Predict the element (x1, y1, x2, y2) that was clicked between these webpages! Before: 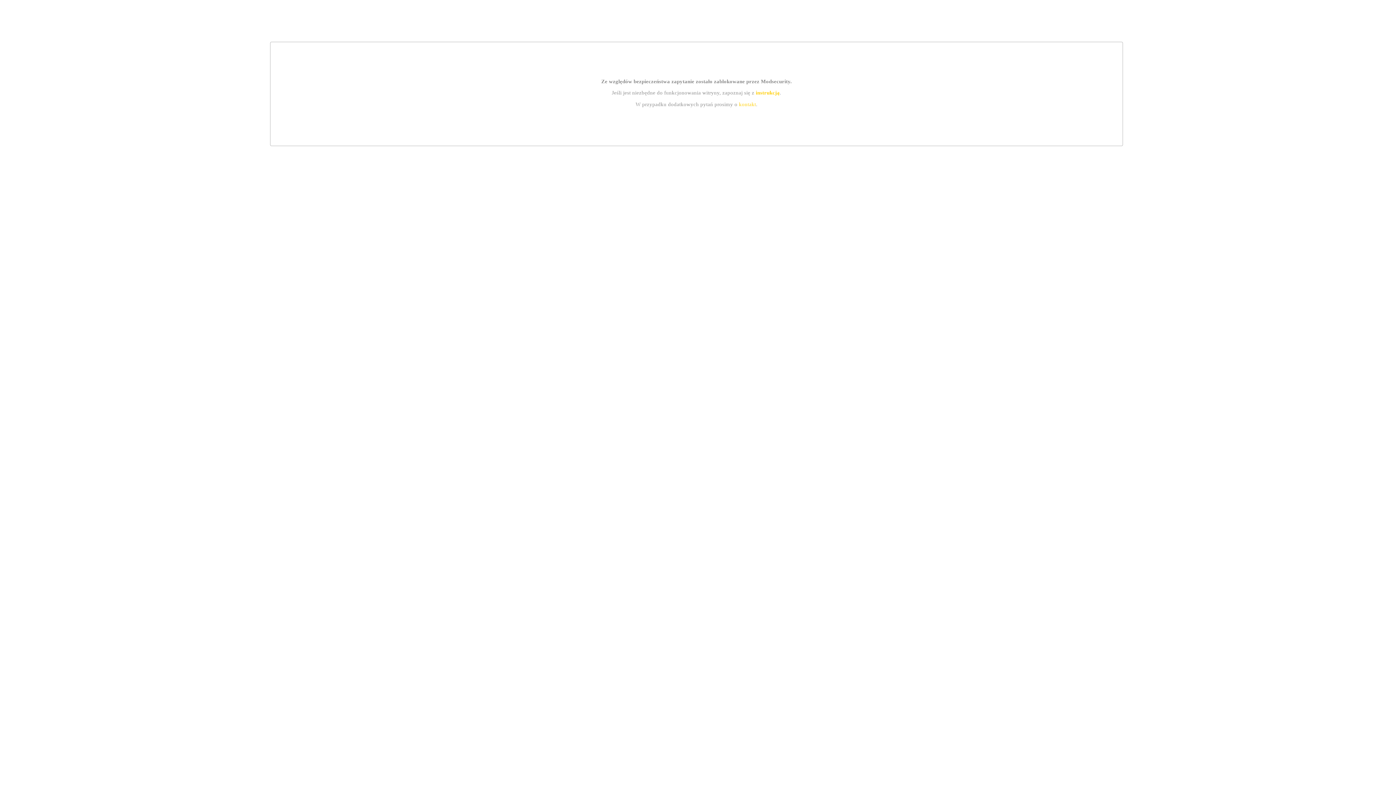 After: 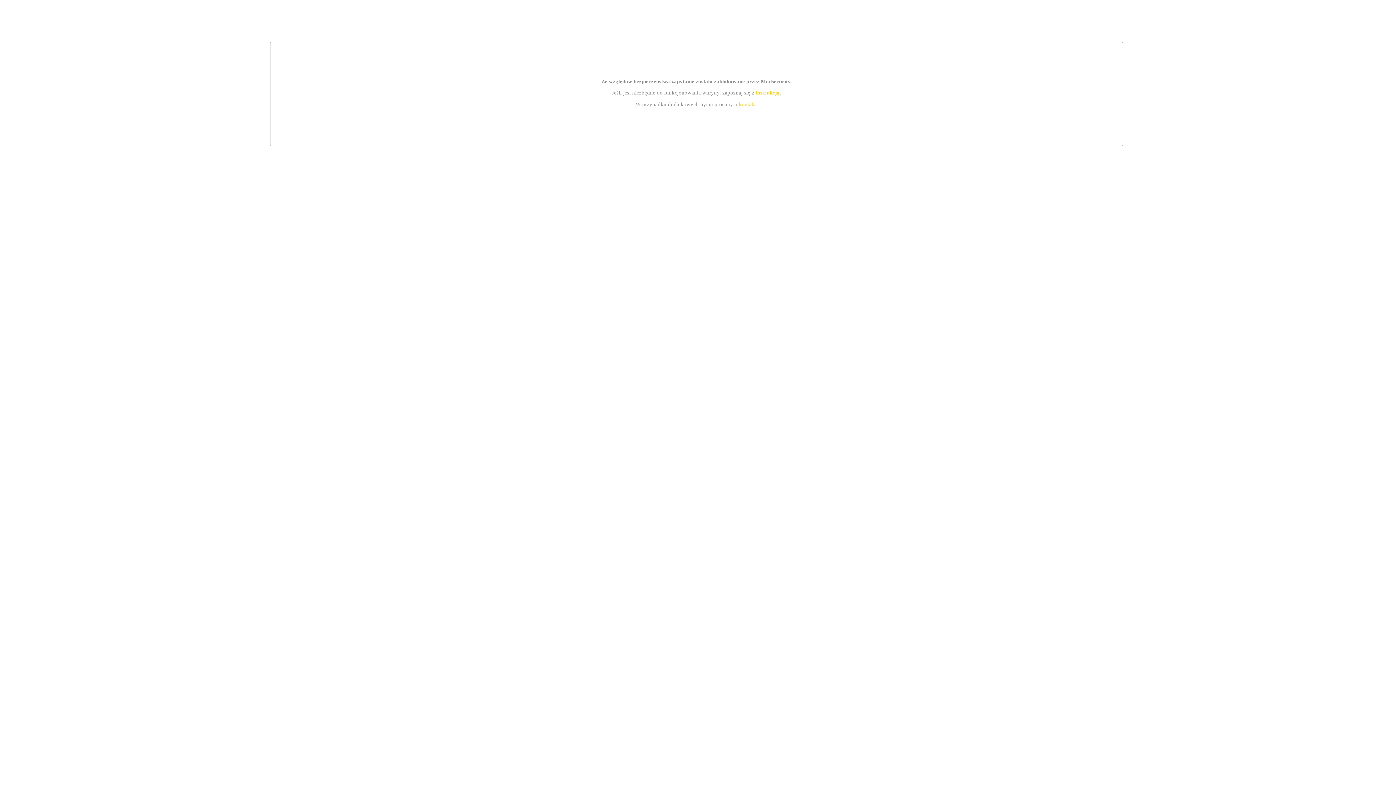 Action: bbox: (739, 101, 756, 107) label: kontakt